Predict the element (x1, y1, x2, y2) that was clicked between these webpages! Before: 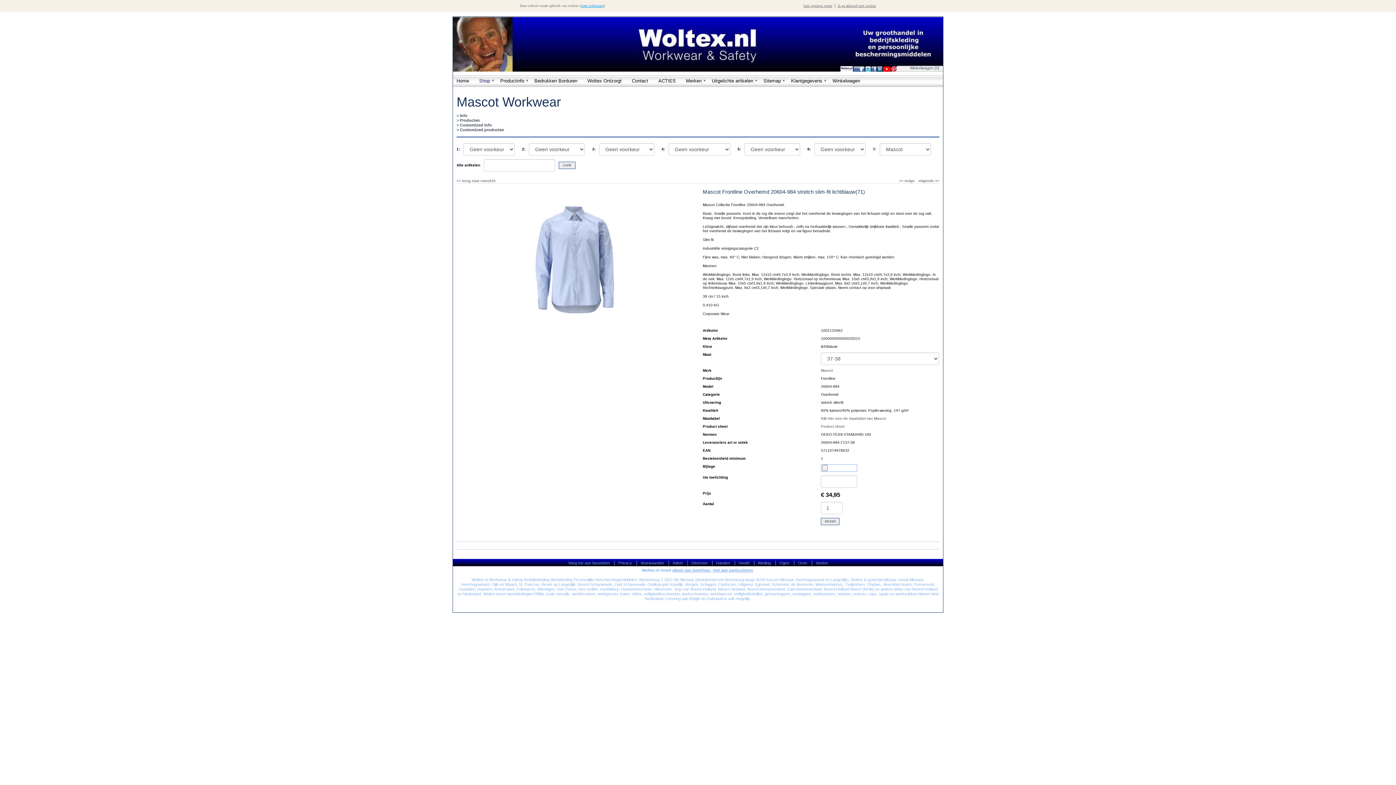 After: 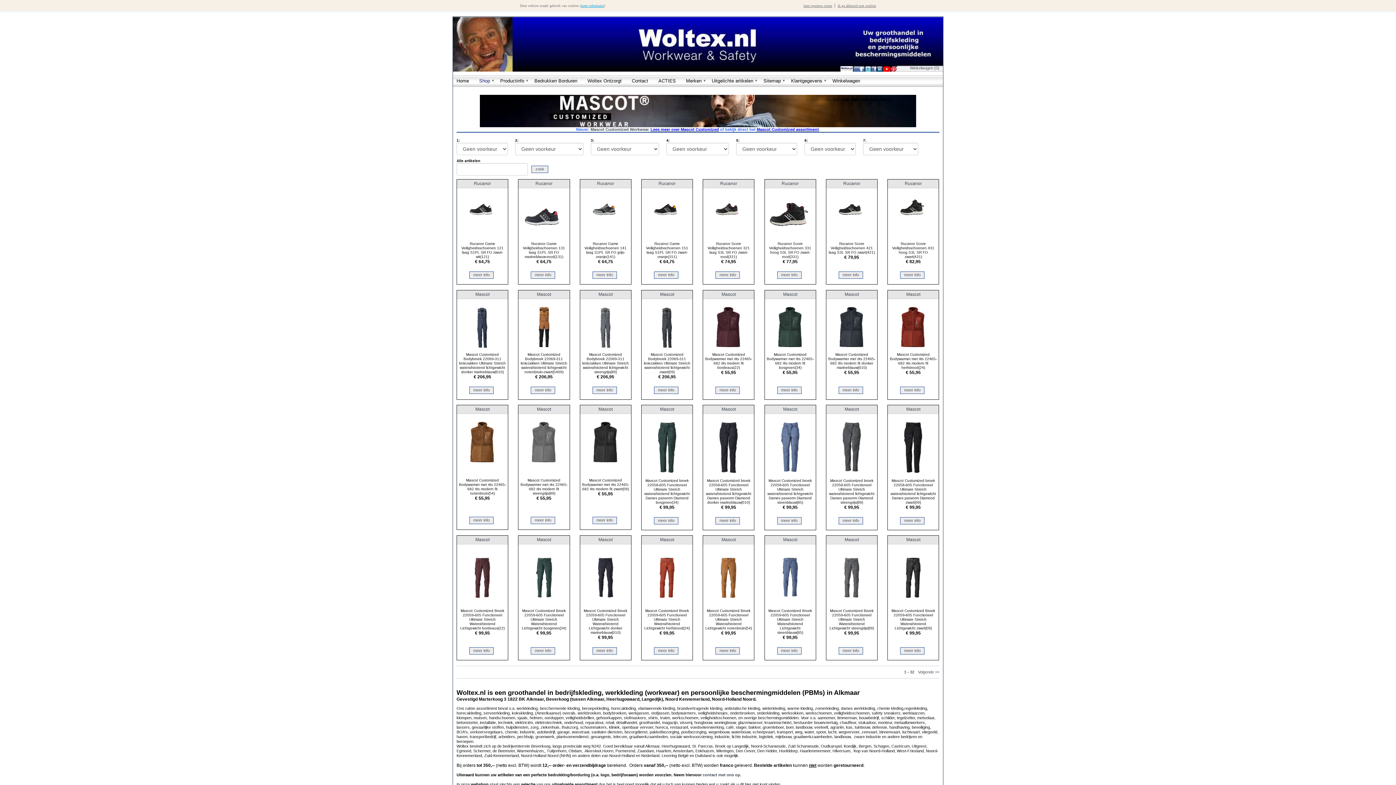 Action: bbox: (754, 561, 770, 565) label: Kleding